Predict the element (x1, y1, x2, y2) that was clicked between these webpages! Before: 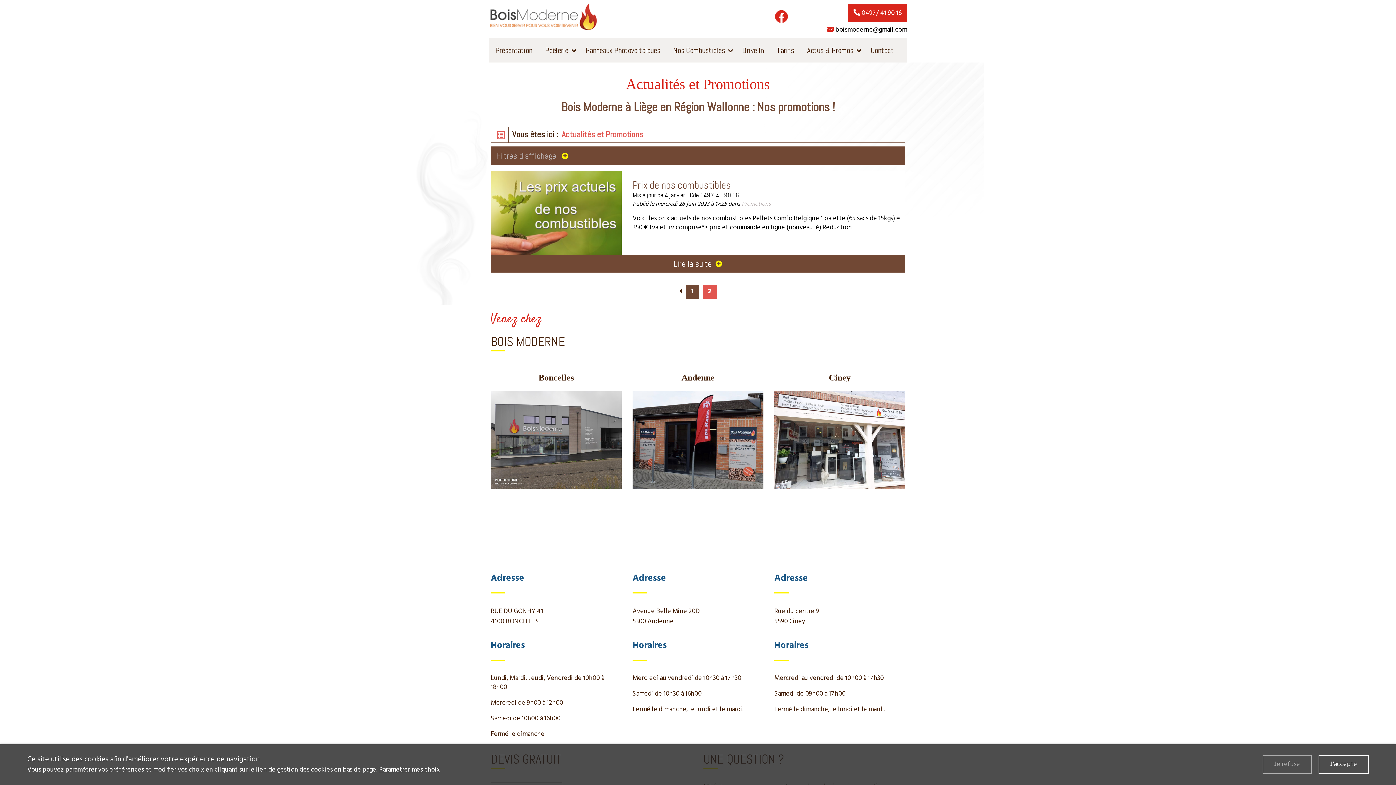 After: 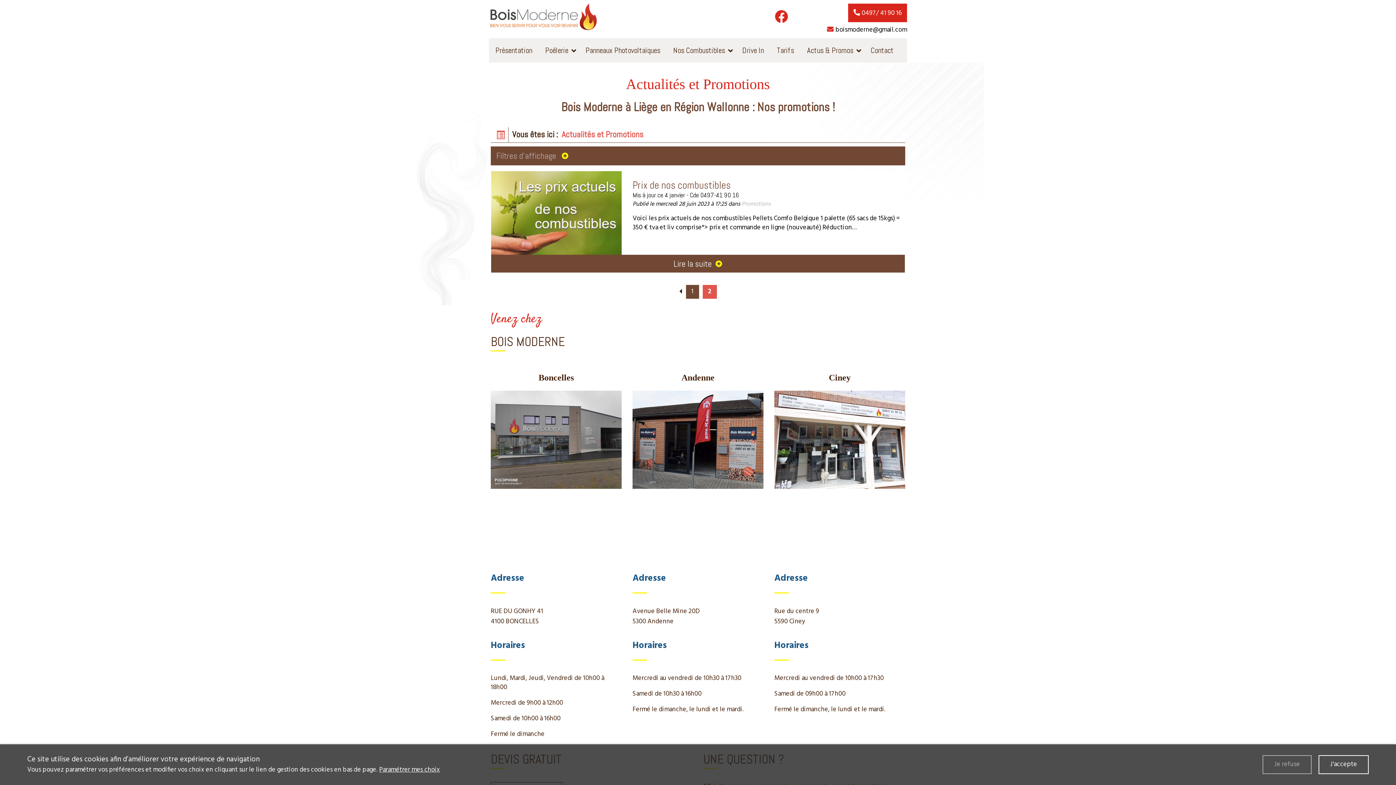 Action: bbox: (827, 25, 907, 33) label: boismoderne@gmail.com